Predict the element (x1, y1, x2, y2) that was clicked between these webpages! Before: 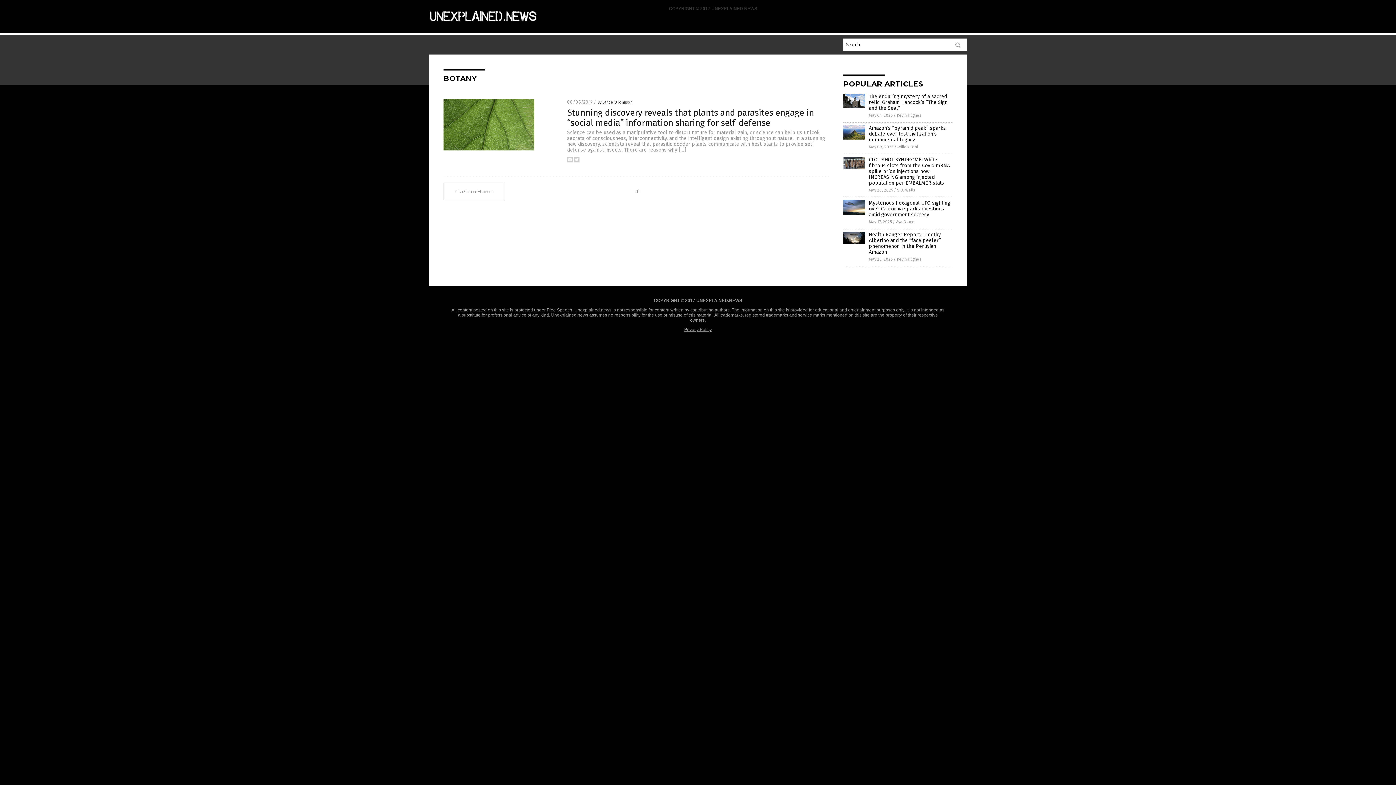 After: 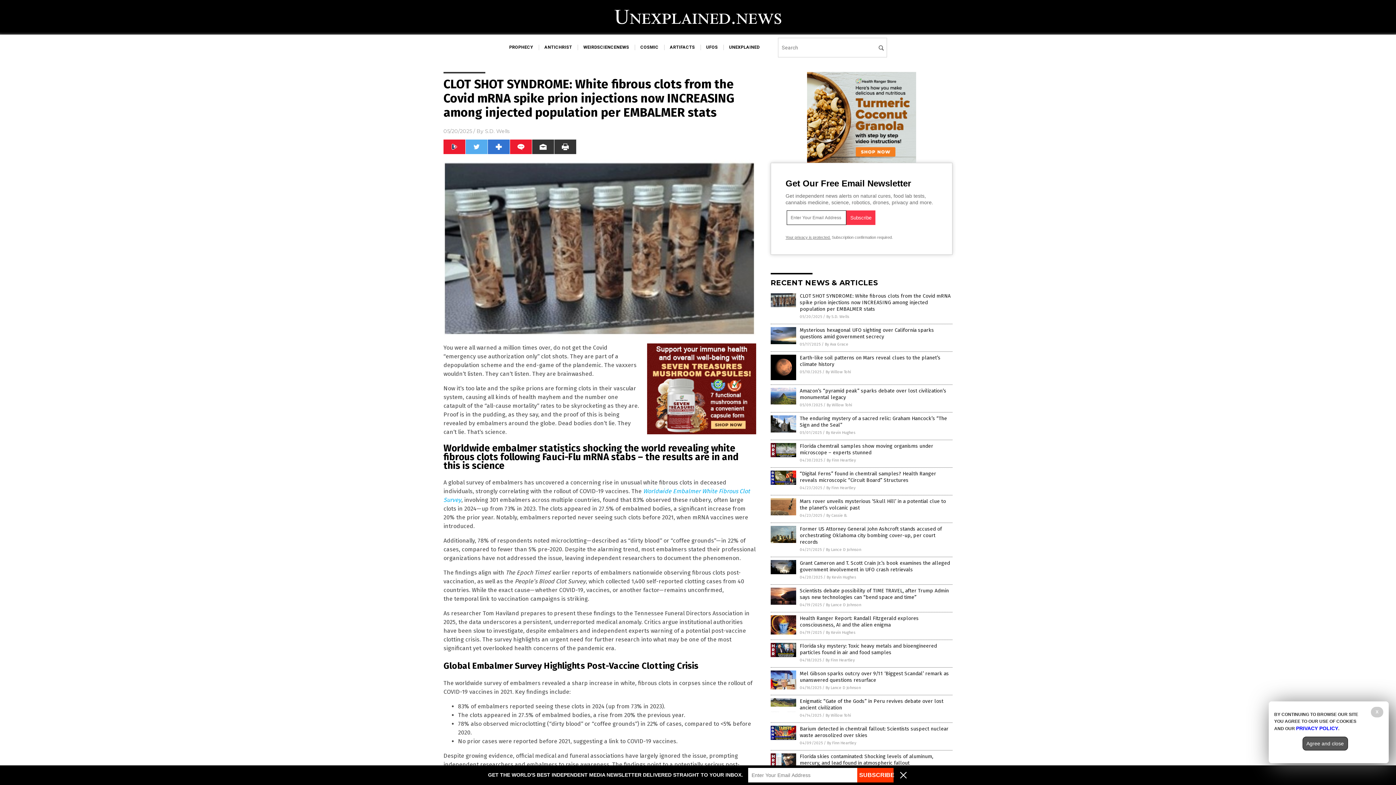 Action: bbox: (869, 156, 950, 186) label: CLOT SHOT SYNDROME: White fibrous clots from the Covid mRNA spike prion injections now INCREASING among injected population per EMBALMER stats